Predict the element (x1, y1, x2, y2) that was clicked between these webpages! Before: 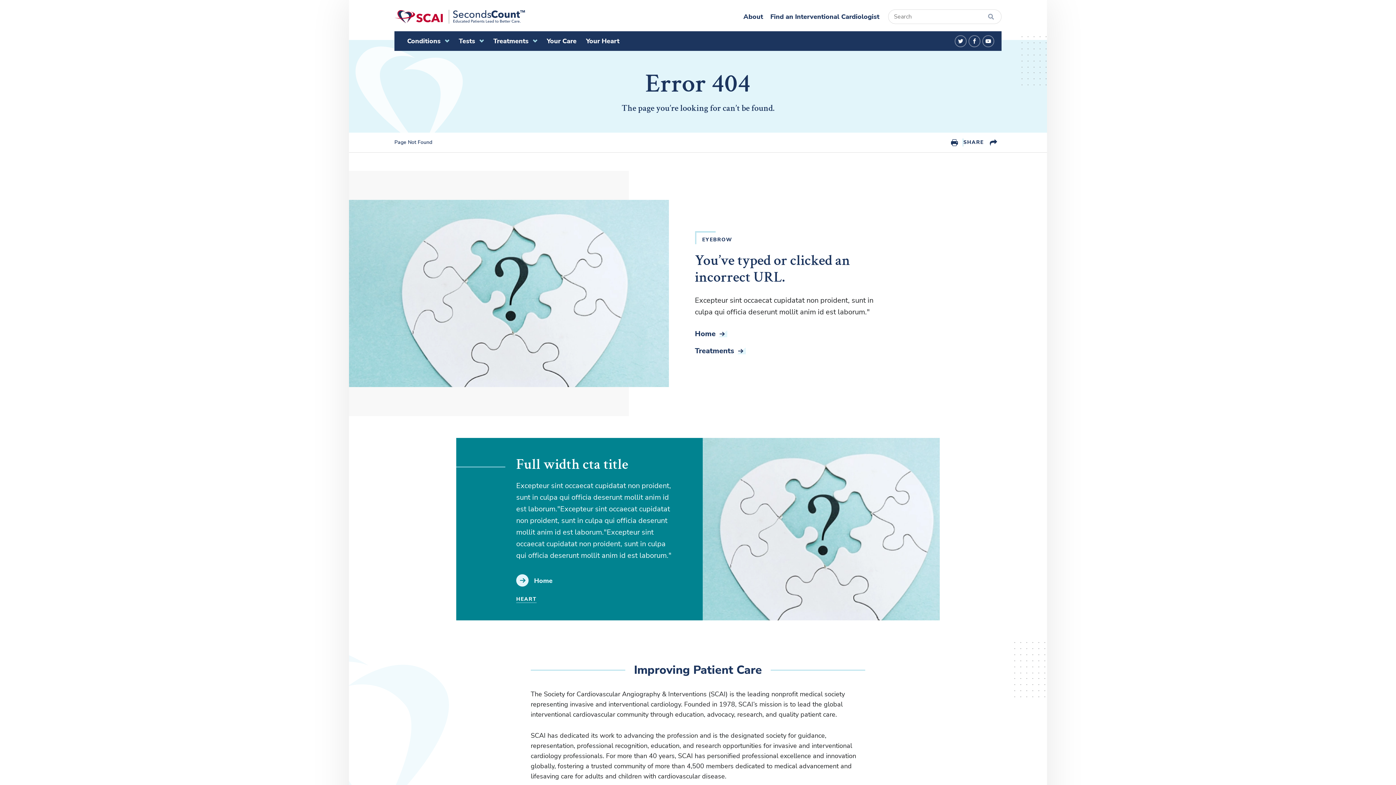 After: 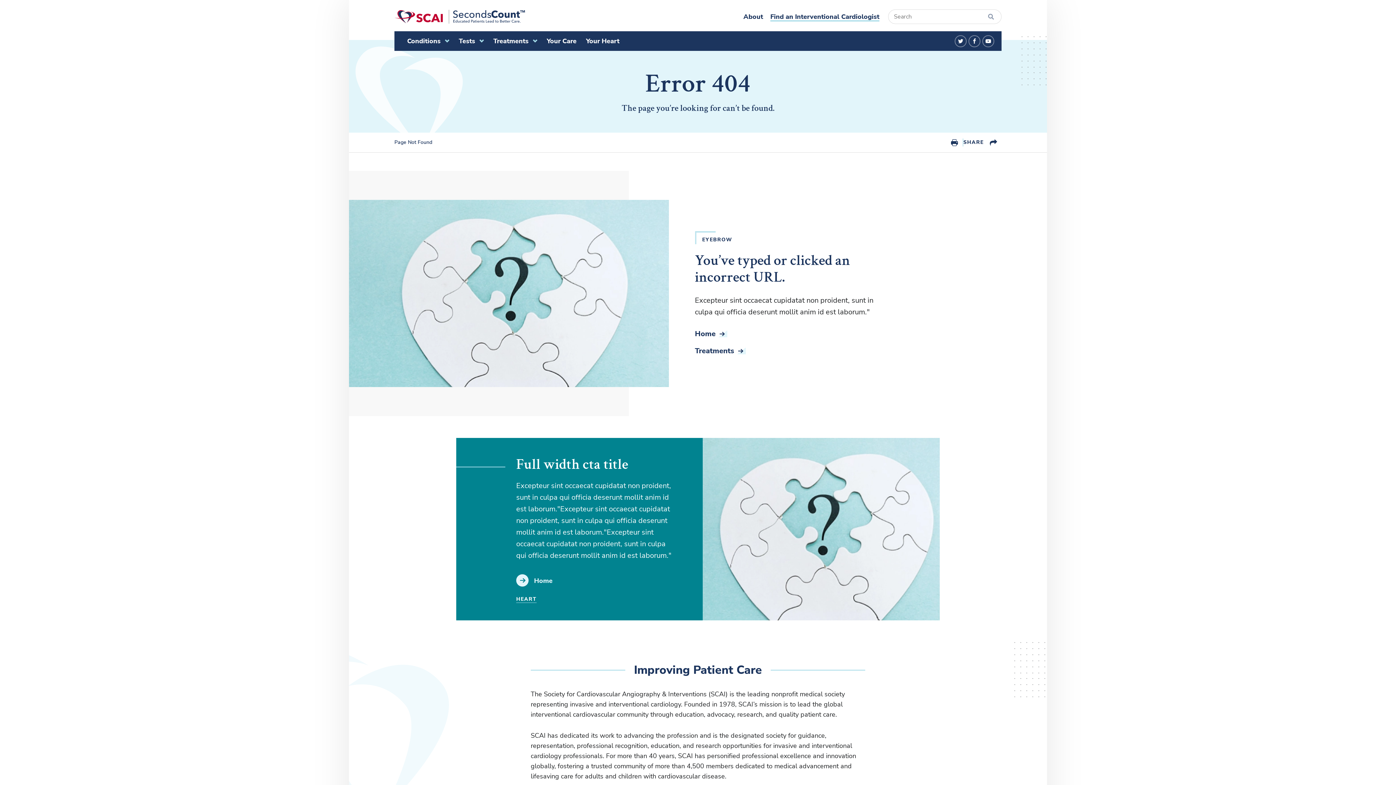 Action: bbox: (770, 13, 879, 20) label: Find an Interventional Cardiologist